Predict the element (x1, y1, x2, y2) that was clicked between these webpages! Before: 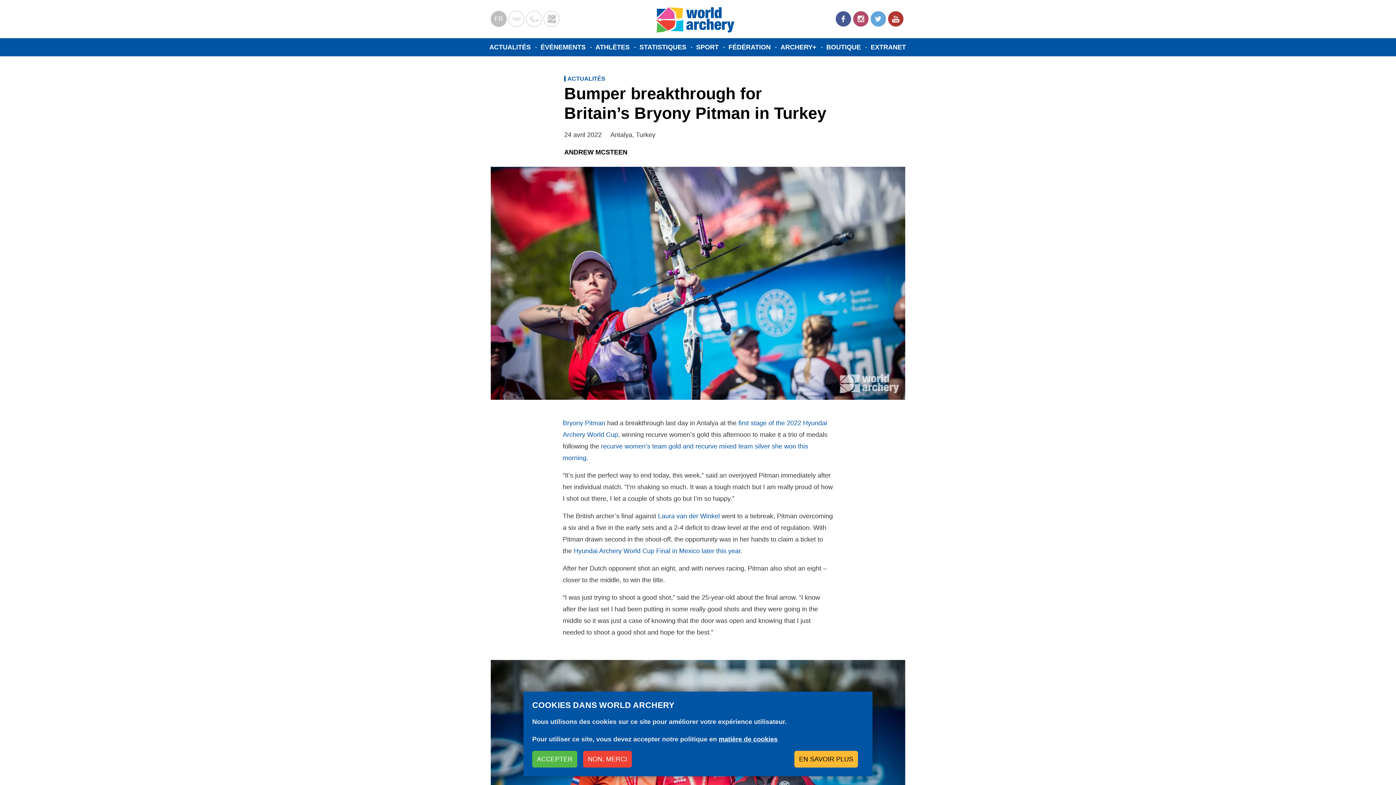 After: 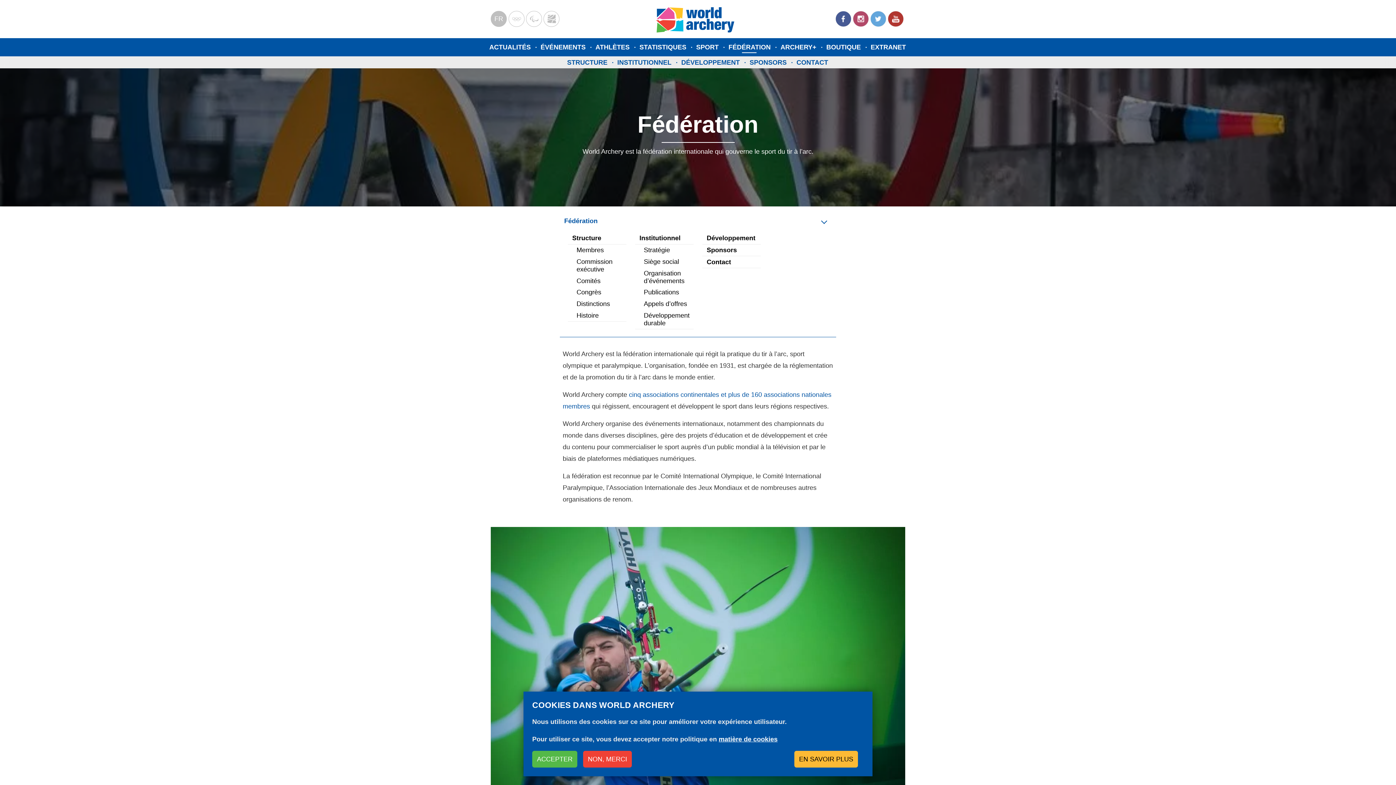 Action: bbox: (725, 41, 777, 52) label: FÉDÉRATION